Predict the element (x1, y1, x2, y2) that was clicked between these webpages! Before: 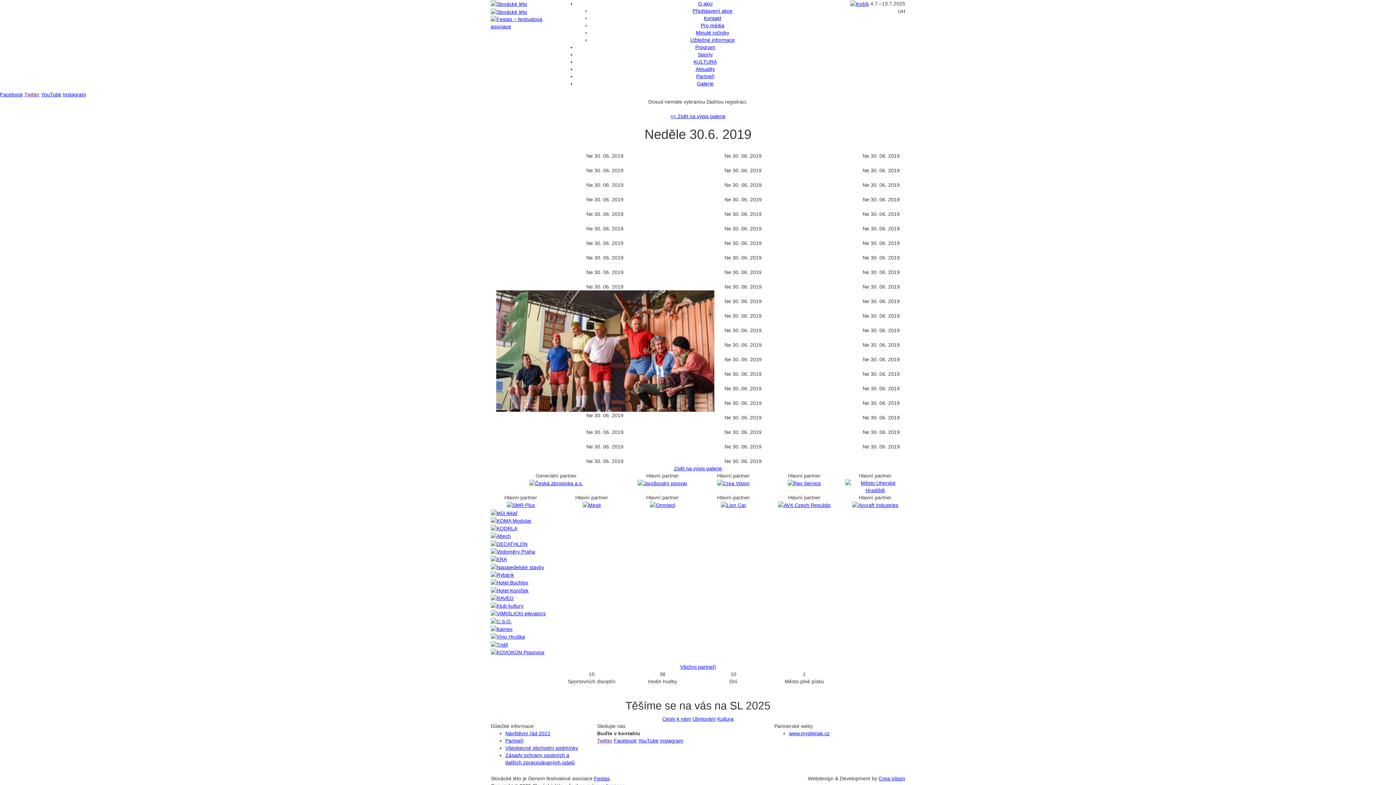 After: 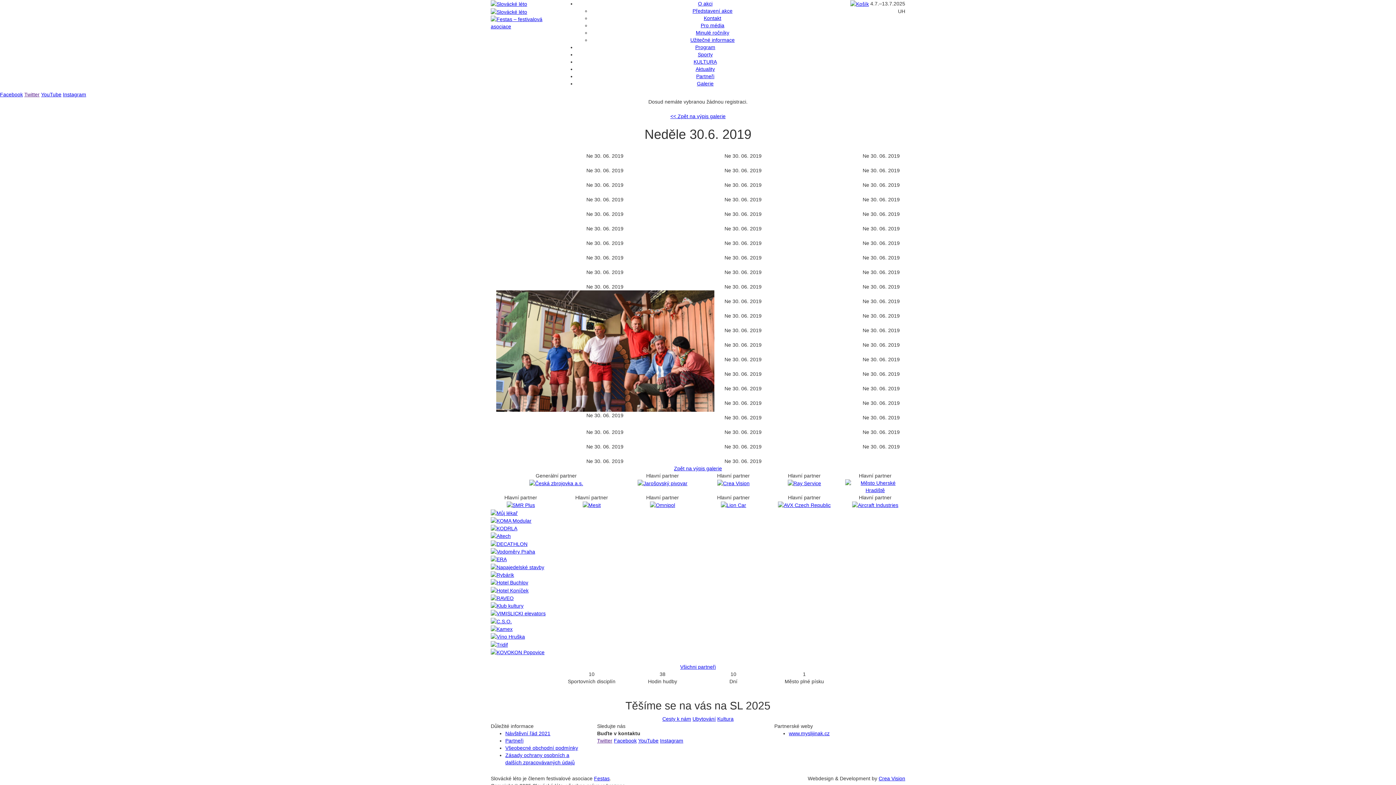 Action: bbox: (490, 595, 513, 600)